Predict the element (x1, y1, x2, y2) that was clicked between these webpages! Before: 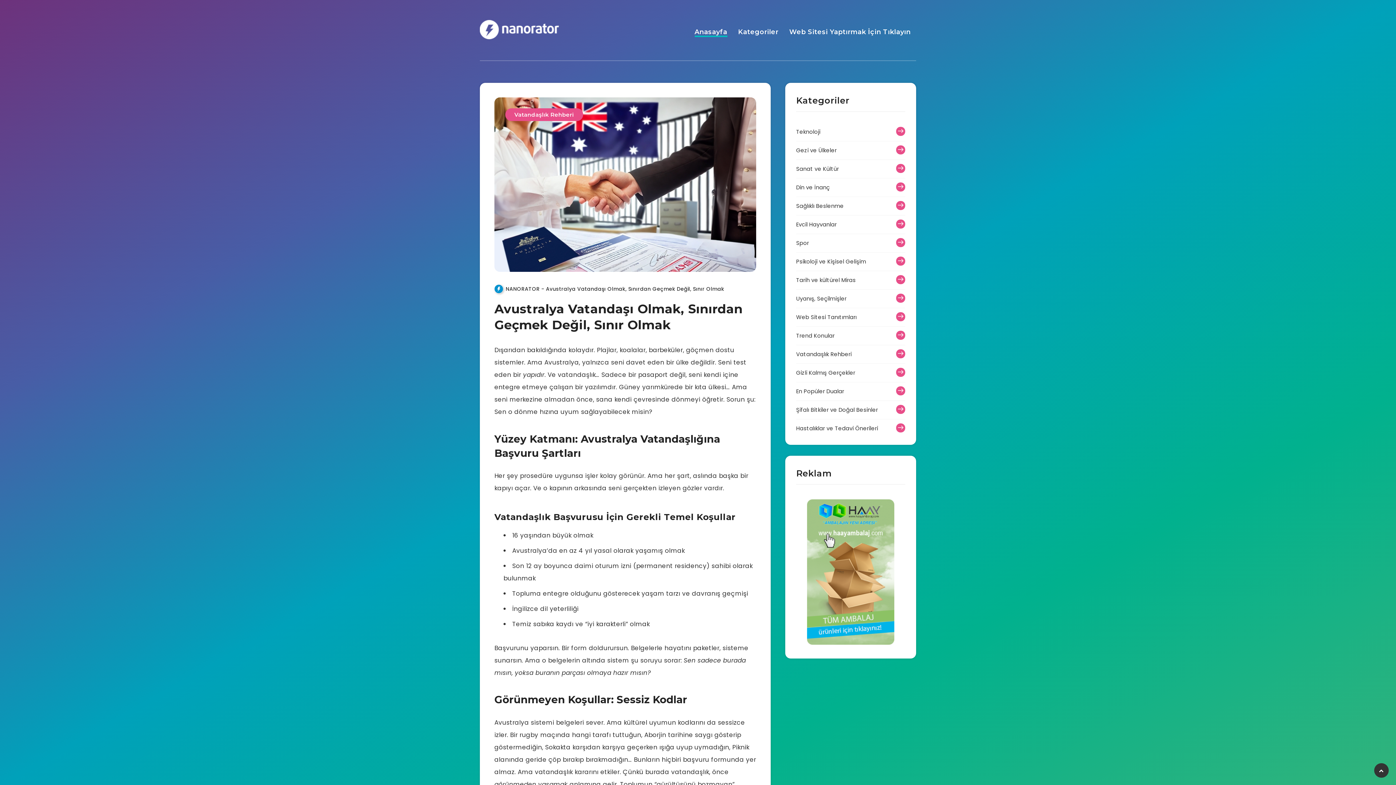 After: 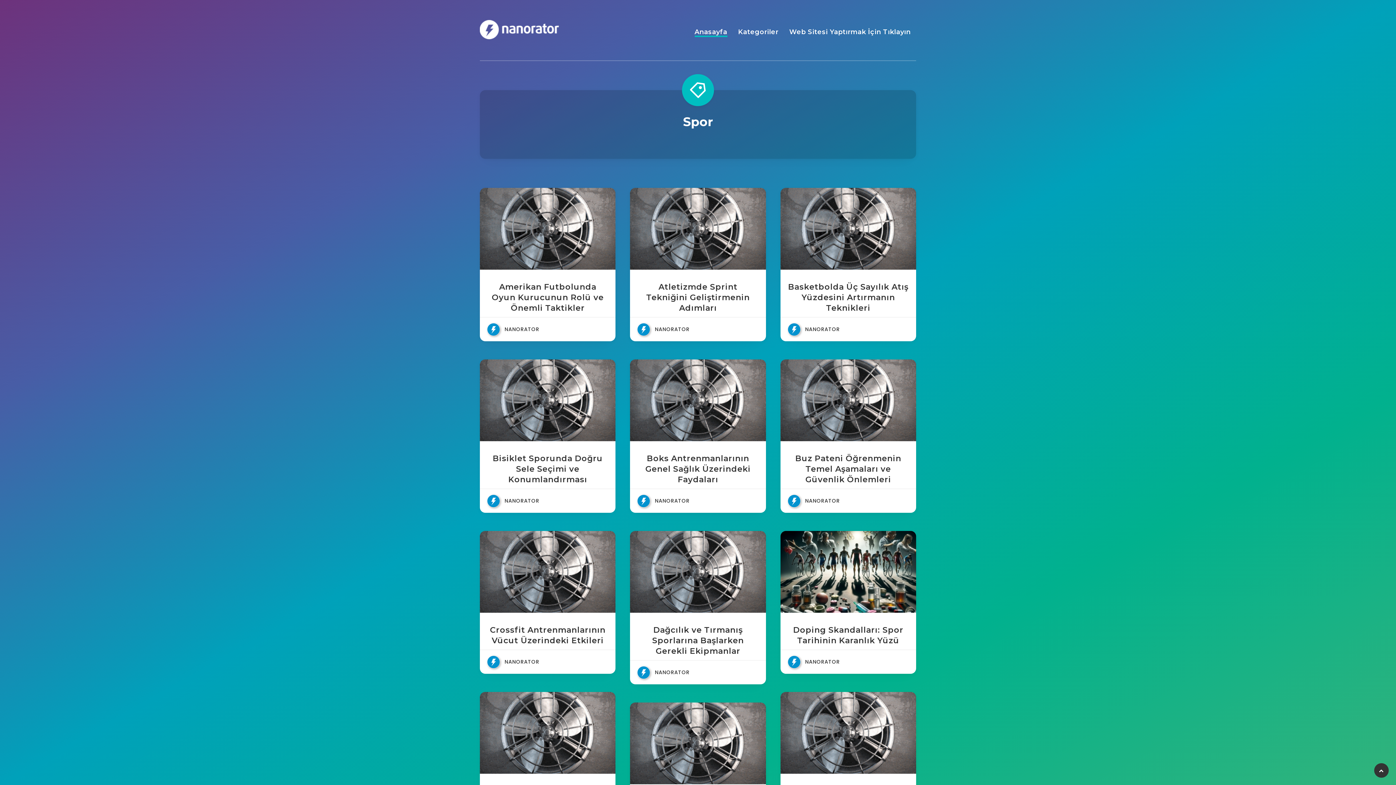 Action: label: Spor bbox: (796, 237, 809, 248)